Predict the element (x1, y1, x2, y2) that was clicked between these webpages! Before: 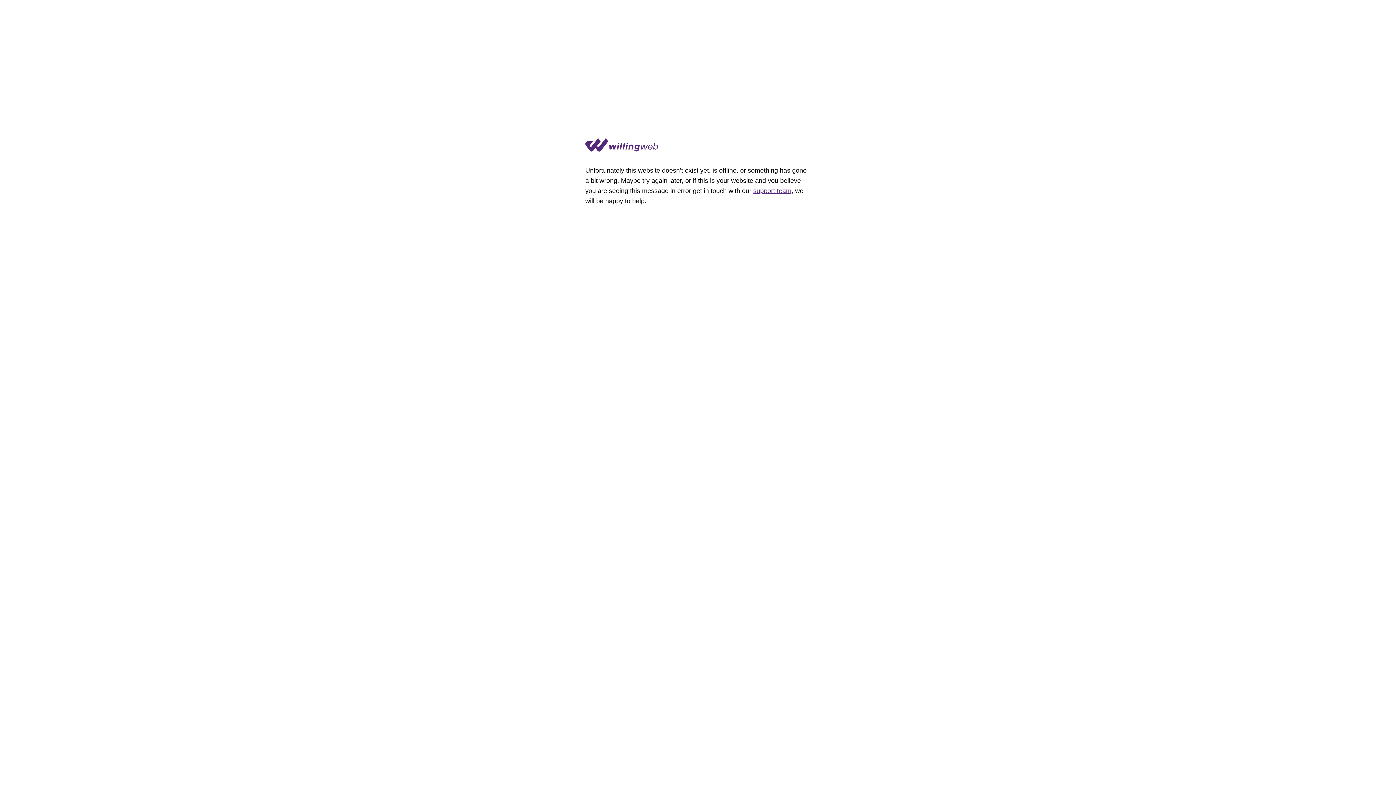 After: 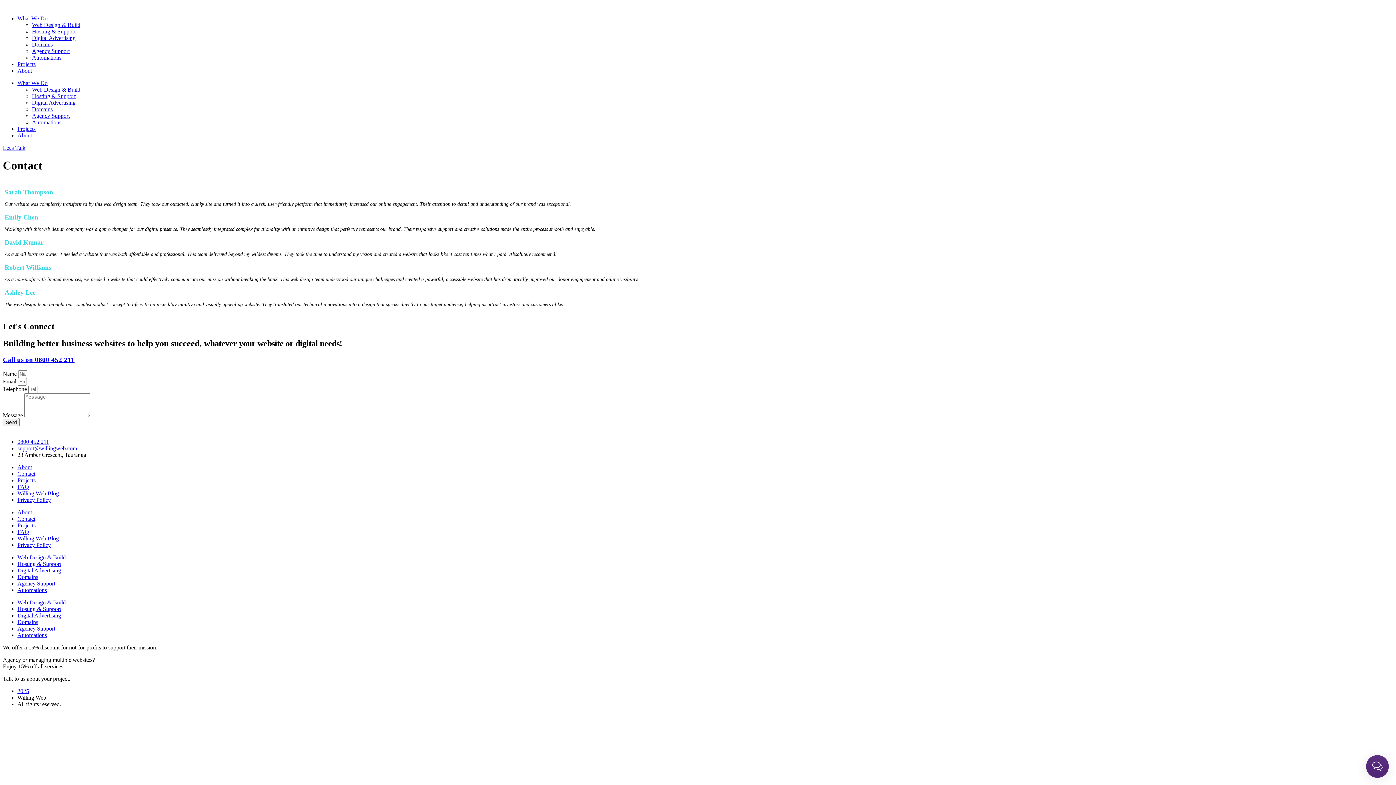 Action: bbox: (753, 187, 791, 194) label: support team